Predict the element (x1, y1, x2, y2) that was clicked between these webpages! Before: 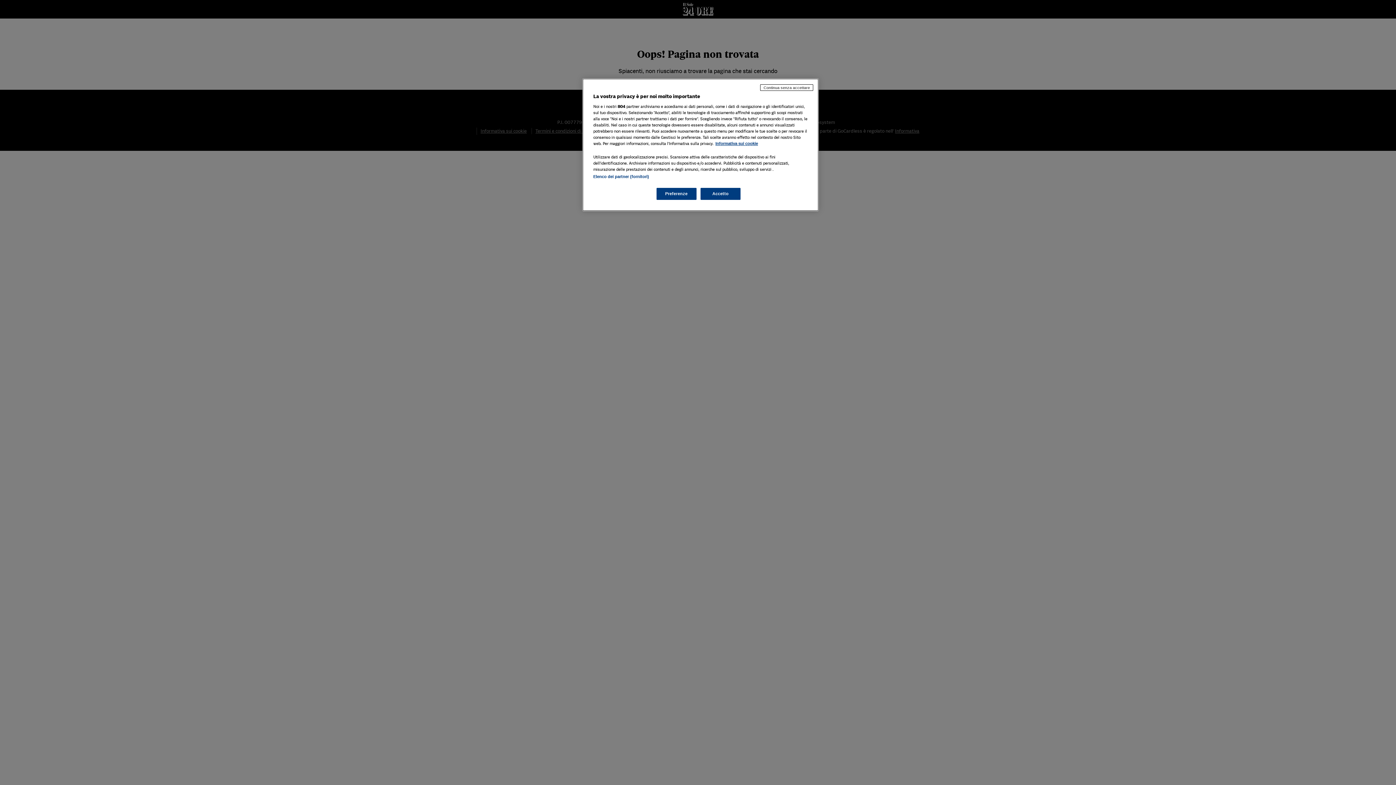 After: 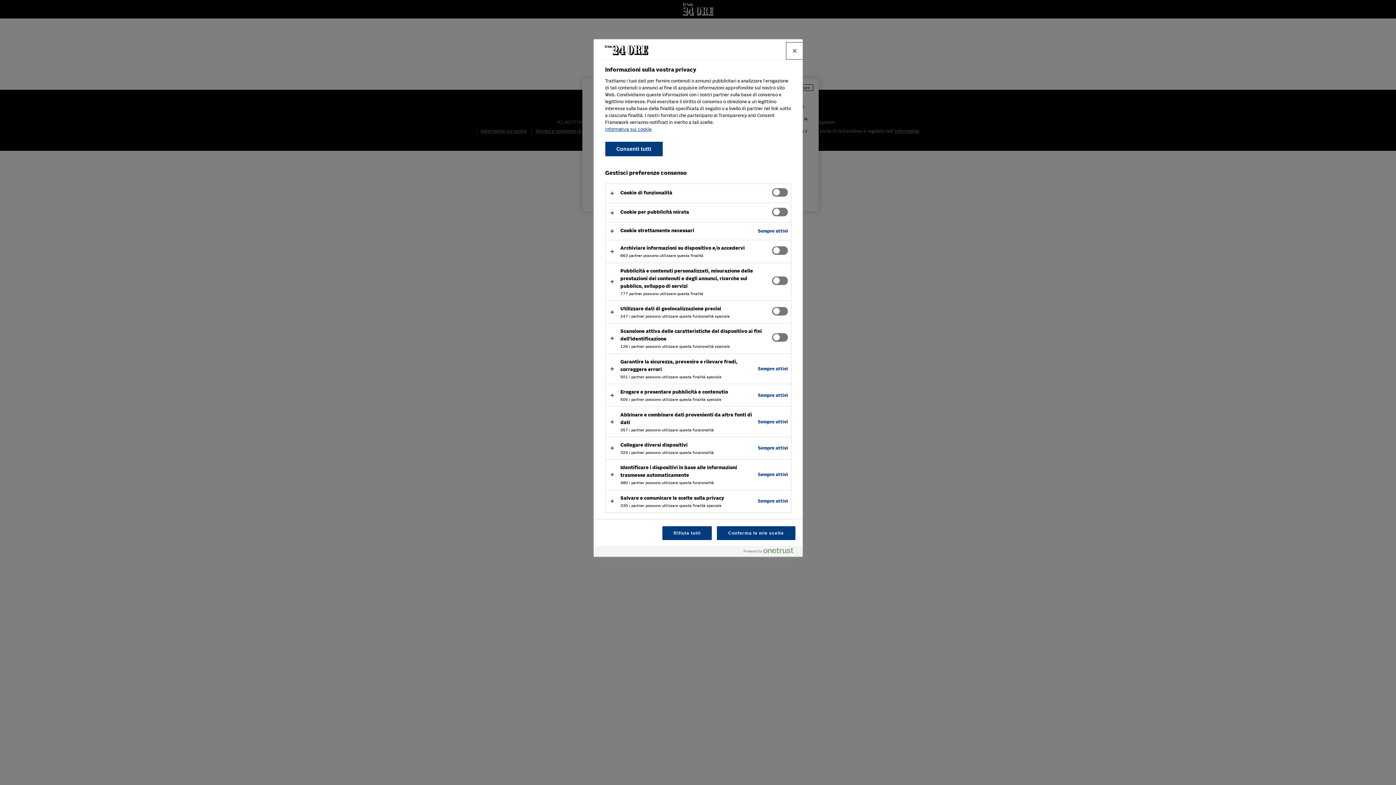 Action: label: Preferenze bbox: (656, 188, 696, 200)